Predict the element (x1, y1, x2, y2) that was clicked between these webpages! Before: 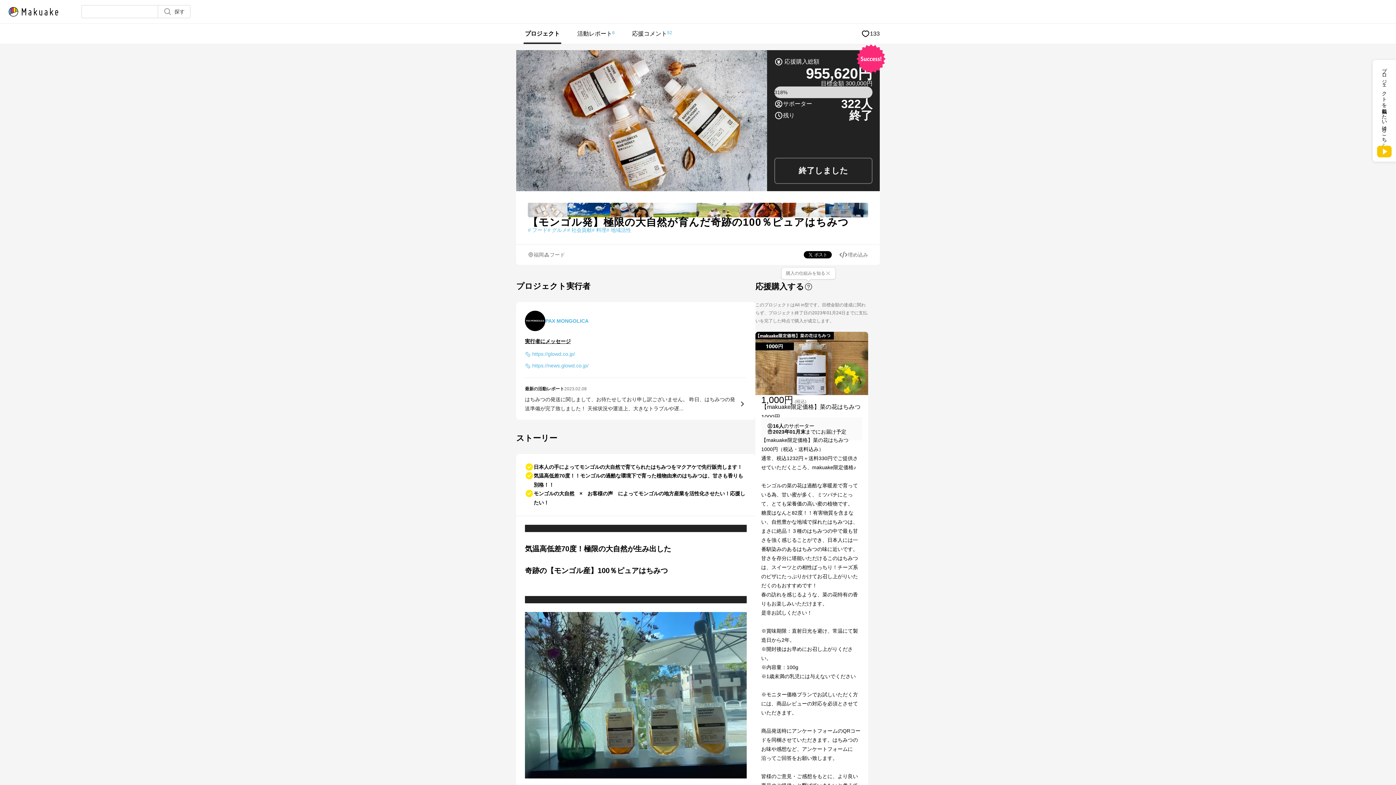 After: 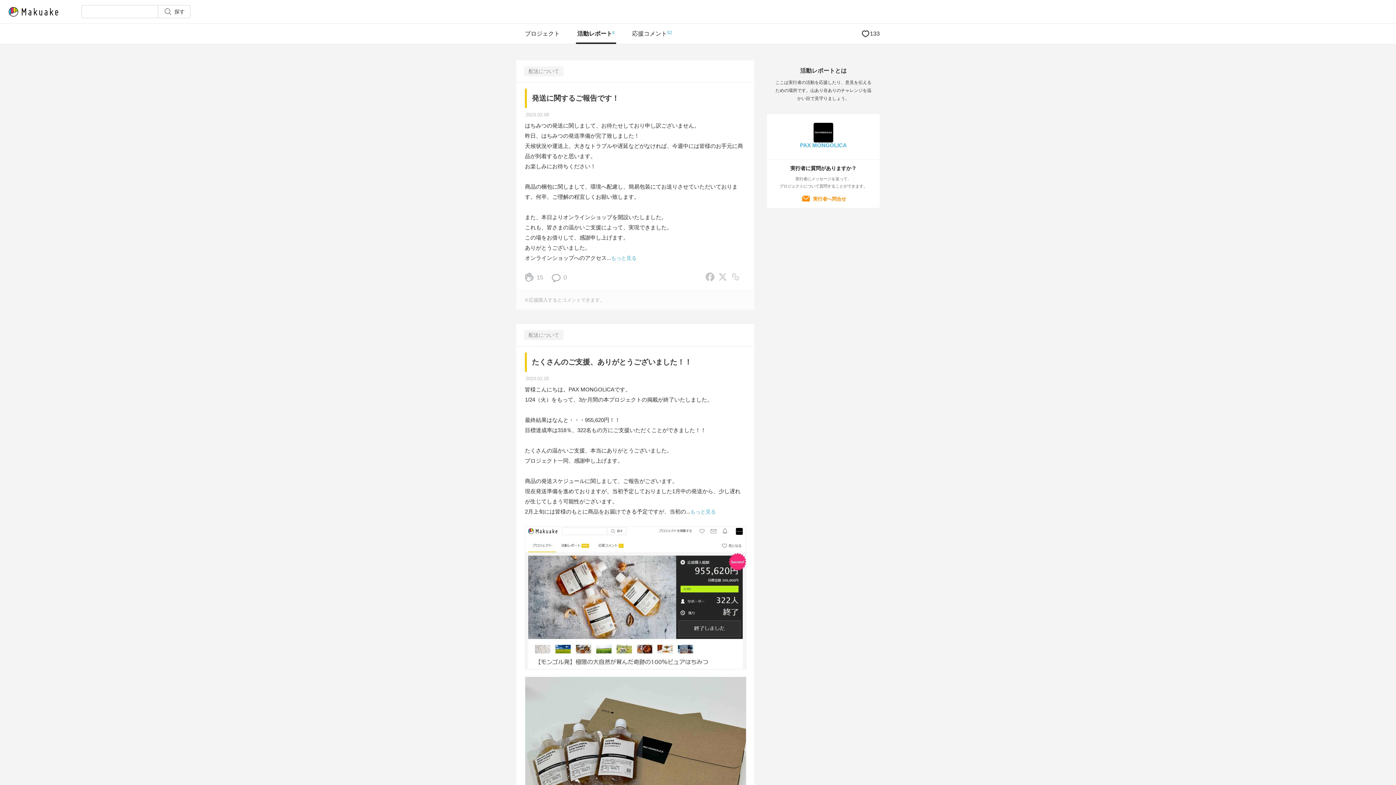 Action: bbox: (568, 23, 623, 44) label: 活動レポート
6